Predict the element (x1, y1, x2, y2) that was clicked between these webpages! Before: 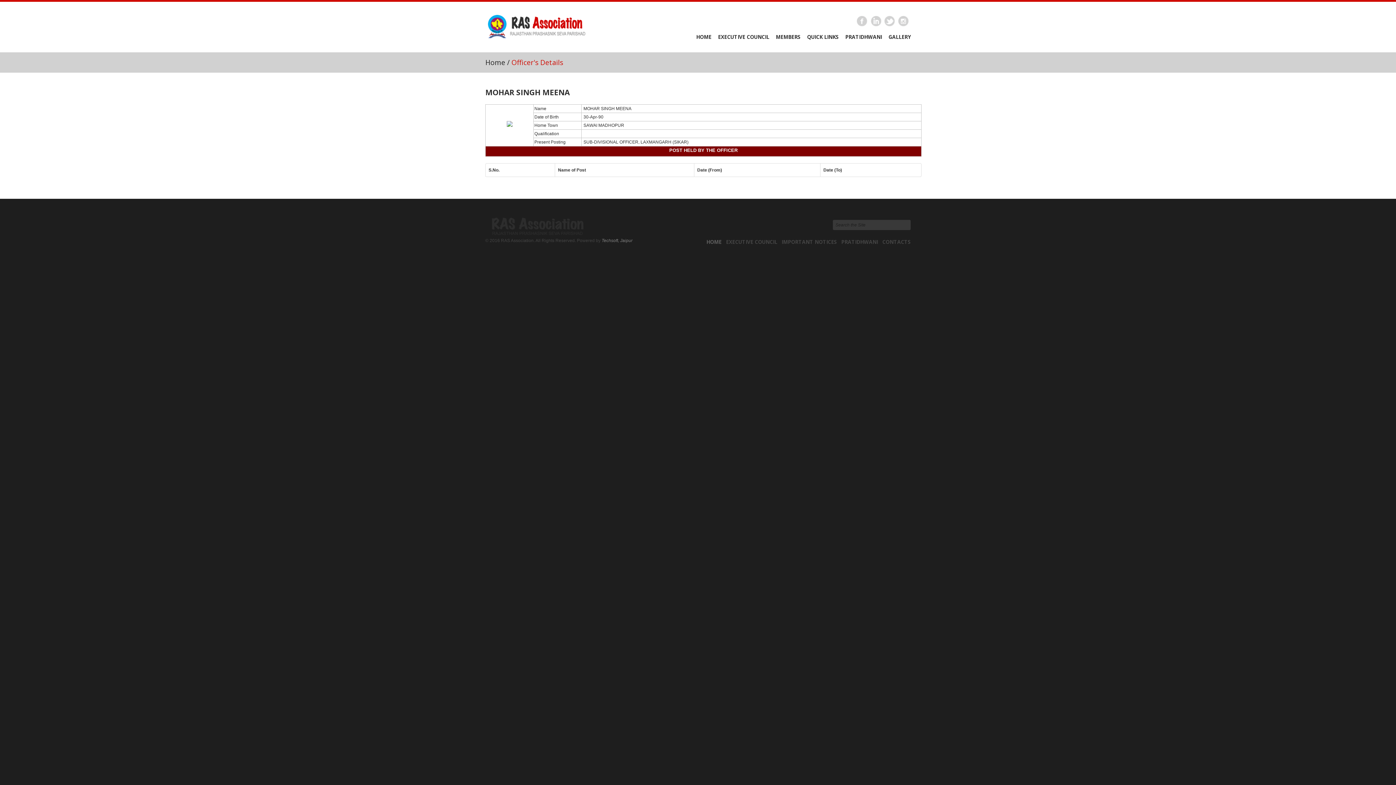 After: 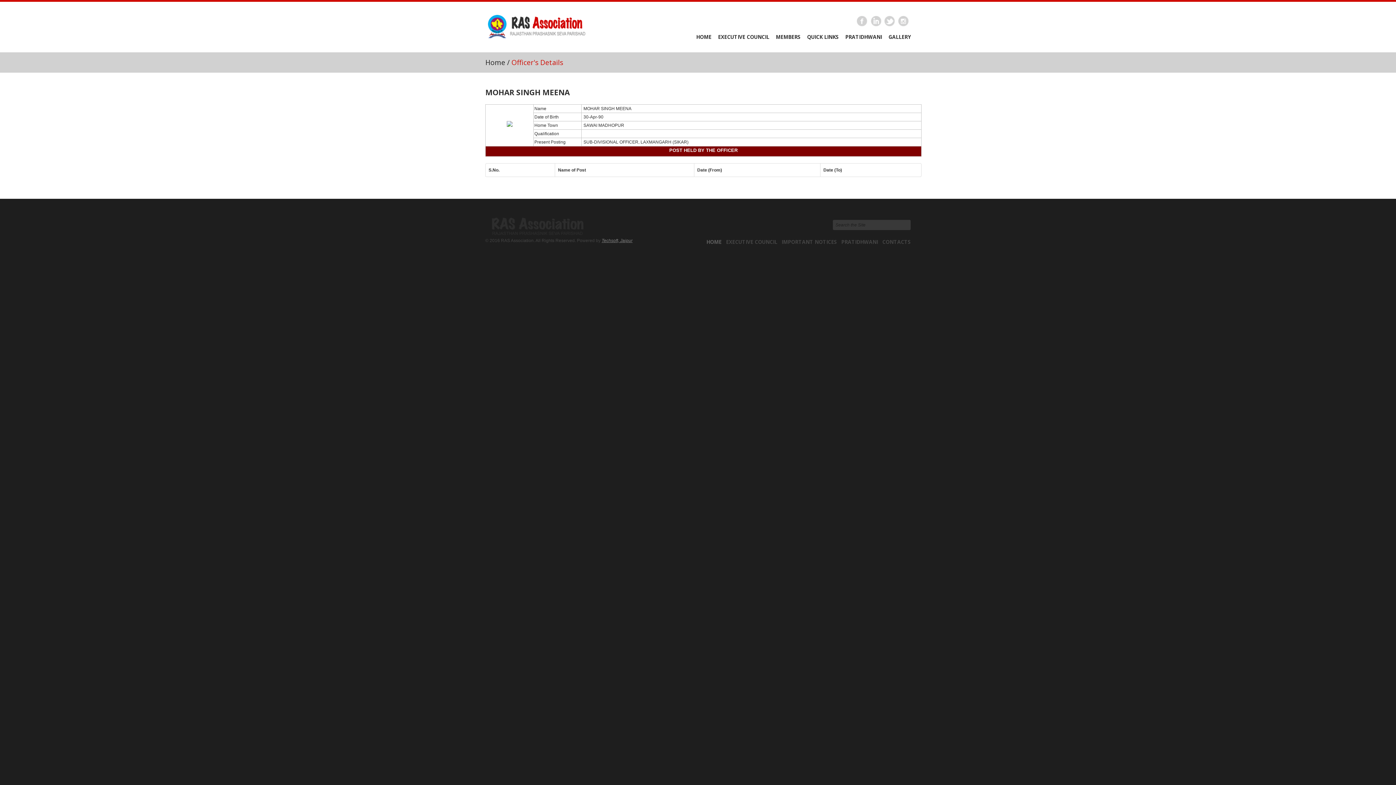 Action: bbox: (601, 238, 632, 243) label: Techsoft, Jaipur